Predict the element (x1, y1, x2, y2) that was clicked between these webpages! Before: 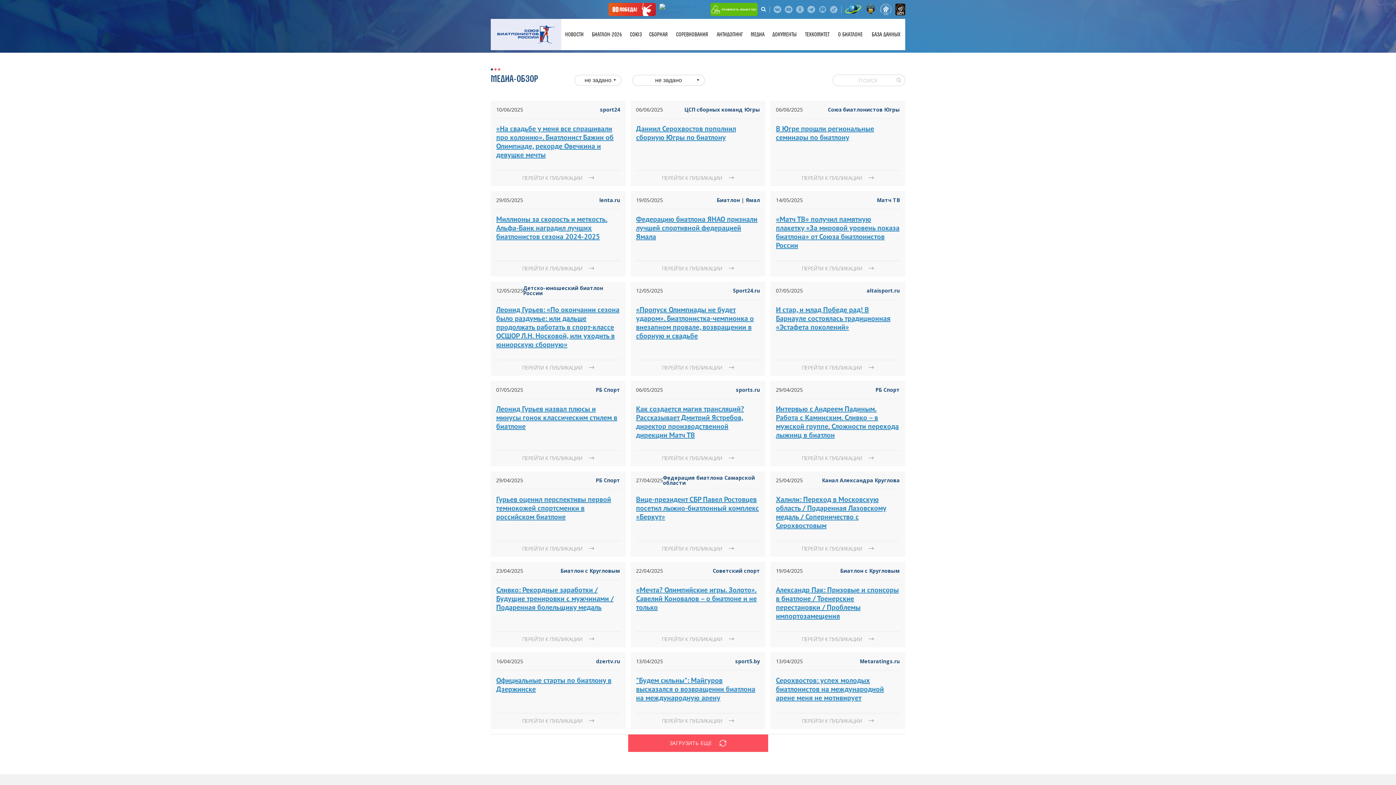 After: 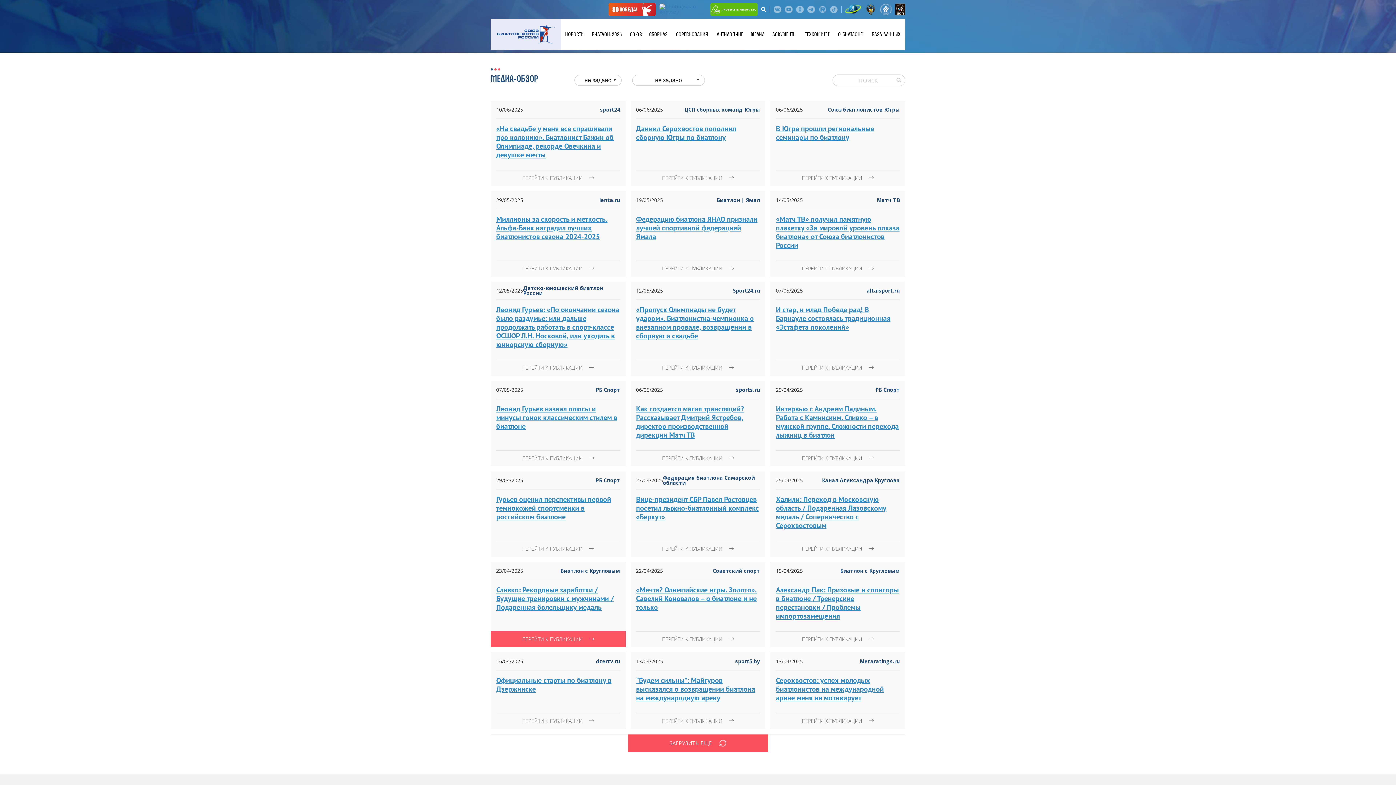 Action: bbox: (490, 631, 625, 647) label: ПЕРЕЙТИ К ПУБЛИКАЦИИ